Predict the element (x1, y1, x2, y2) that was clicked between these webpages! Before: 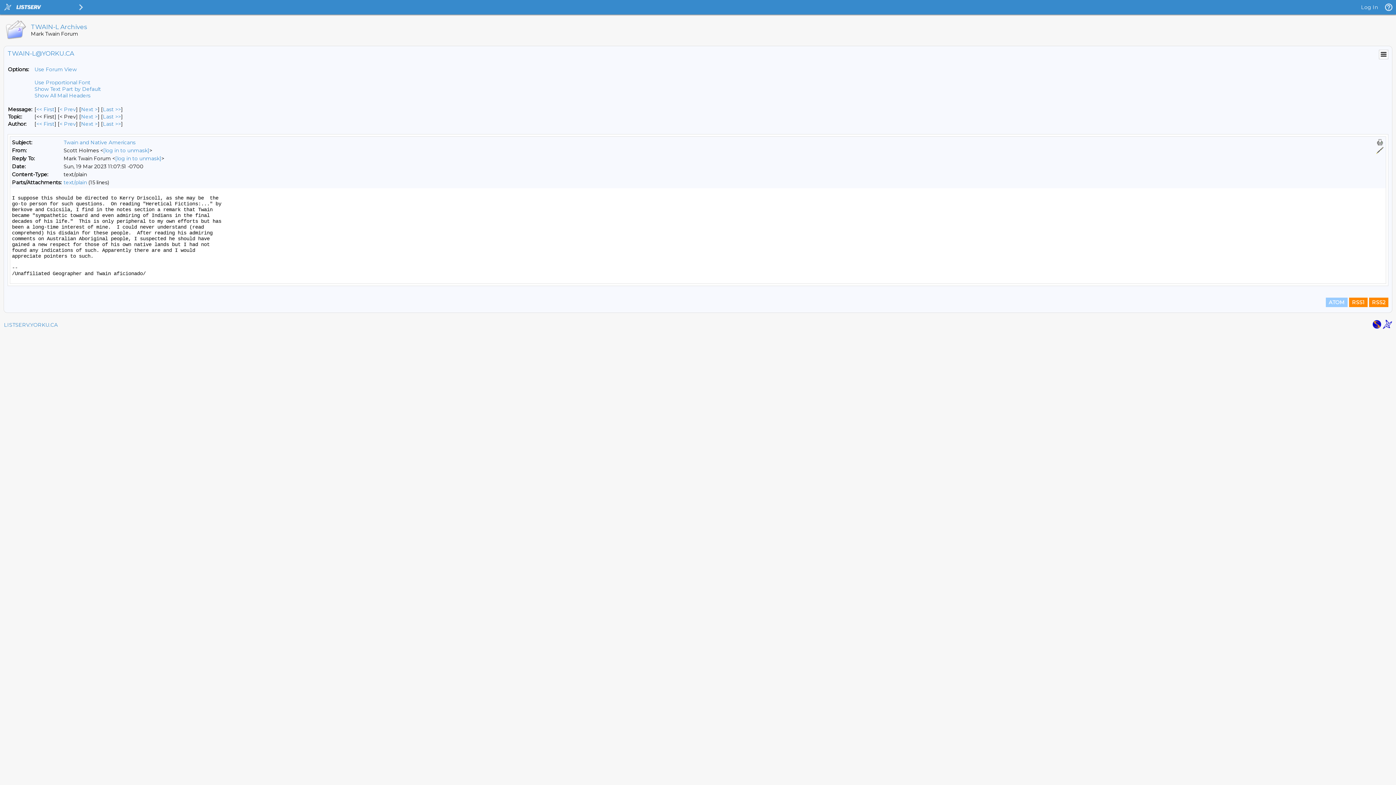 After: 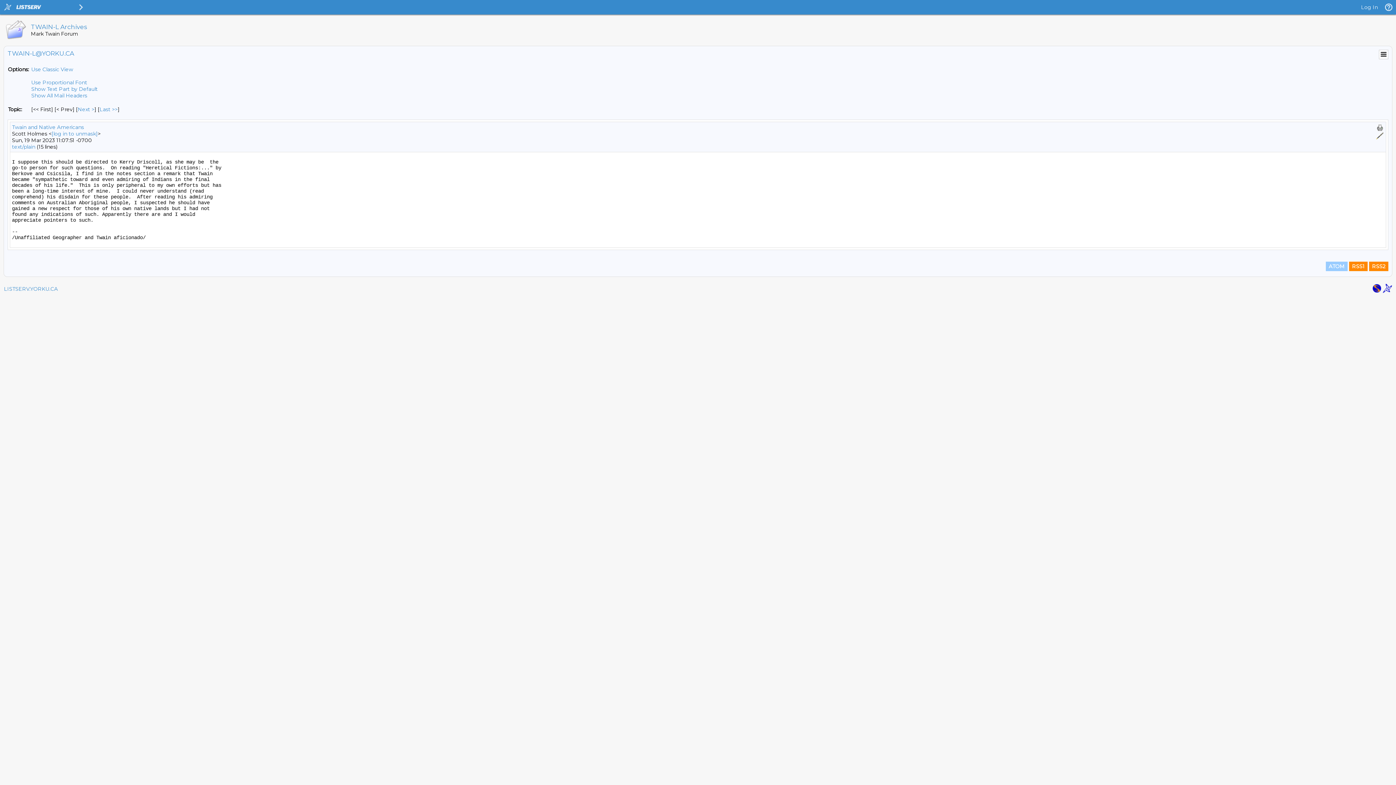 Action: label: Use Forum View bbox: (34, 66, 76, 72)